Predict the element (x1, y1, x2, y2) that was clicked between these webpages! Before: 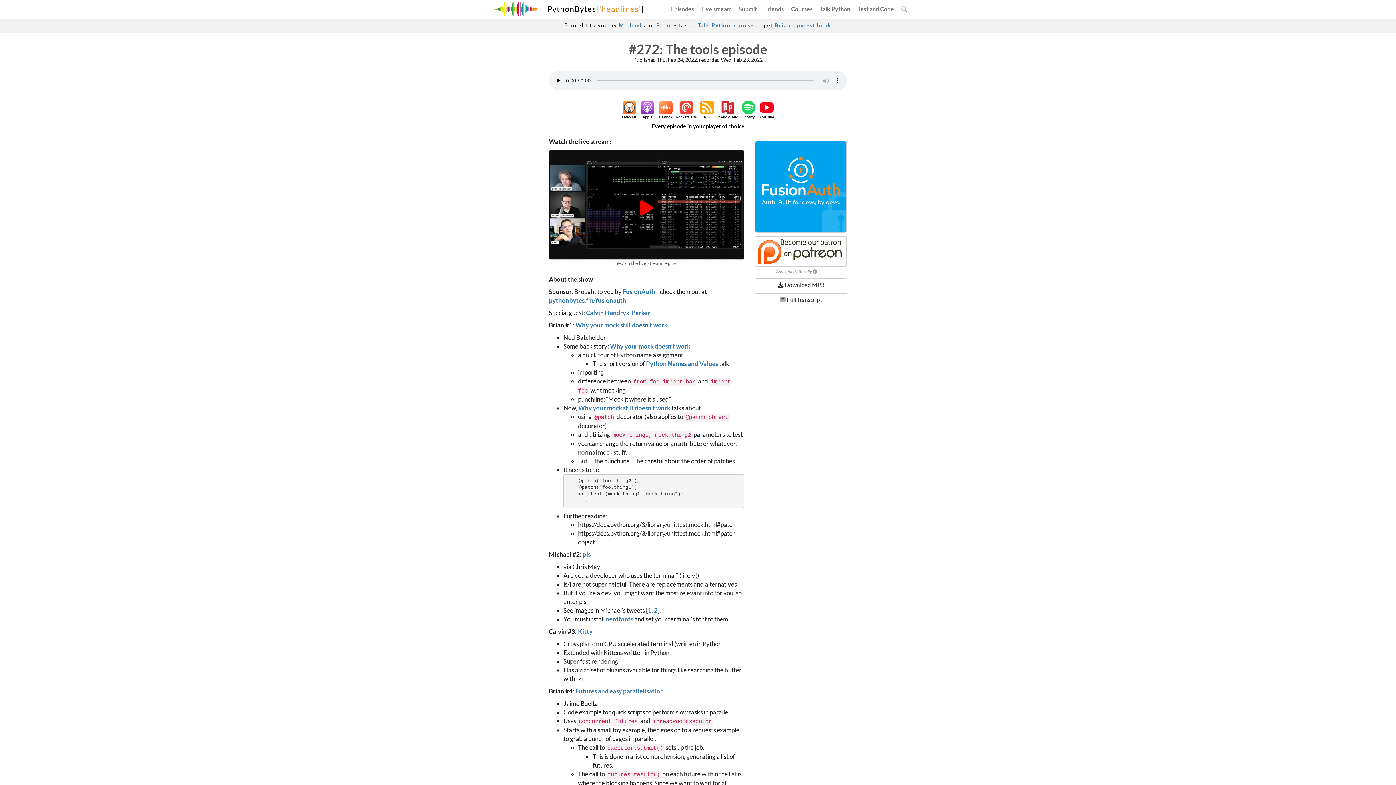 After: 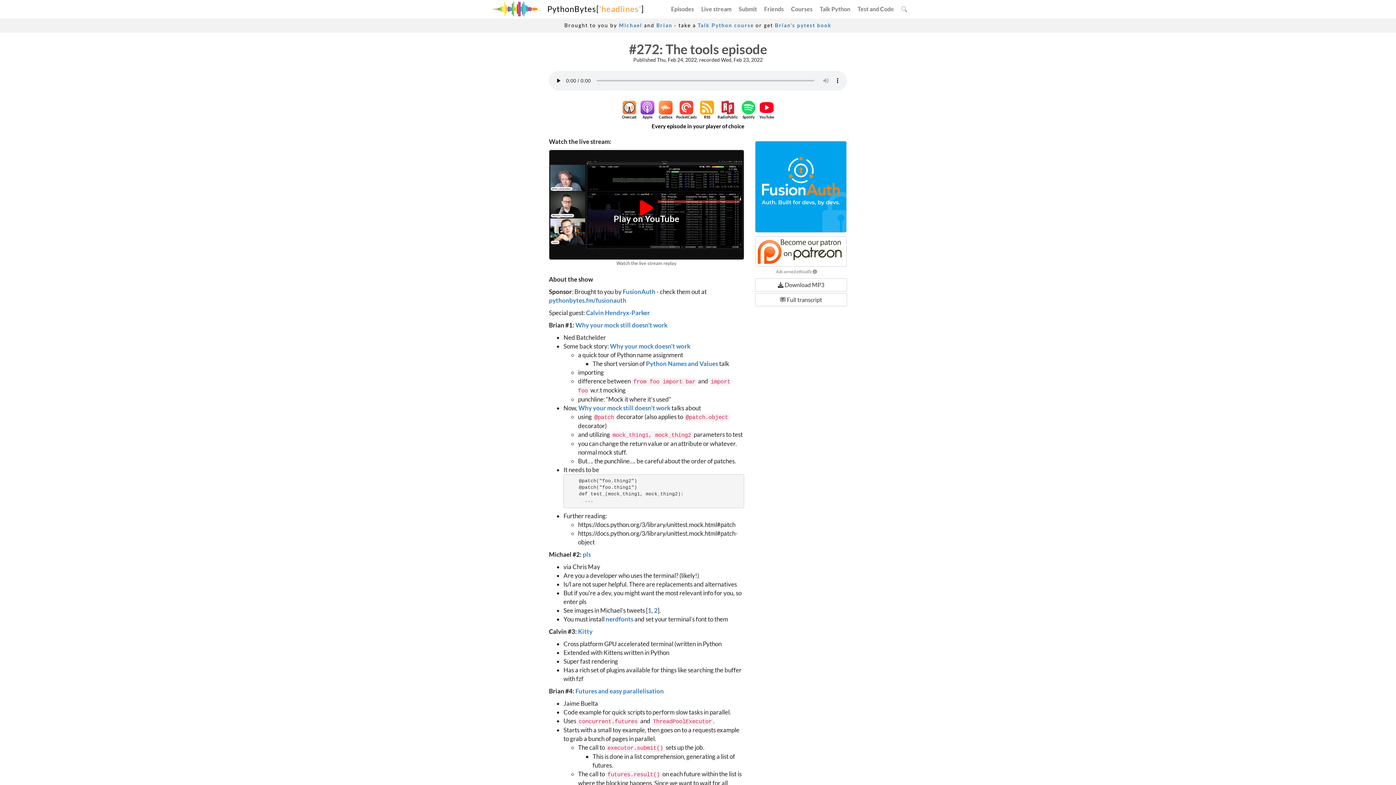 Action: label: Play on YouTube bbox: (549, 149, 744, 259)